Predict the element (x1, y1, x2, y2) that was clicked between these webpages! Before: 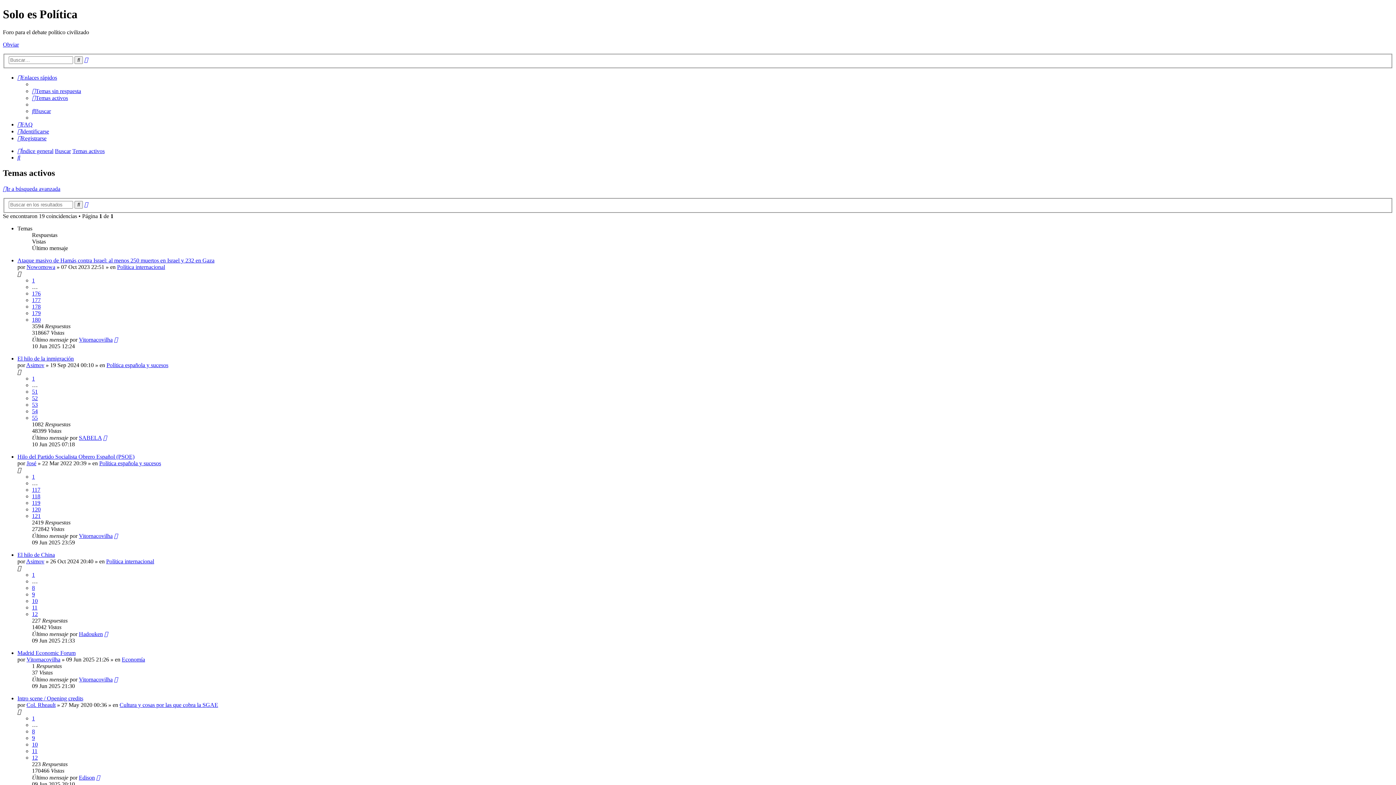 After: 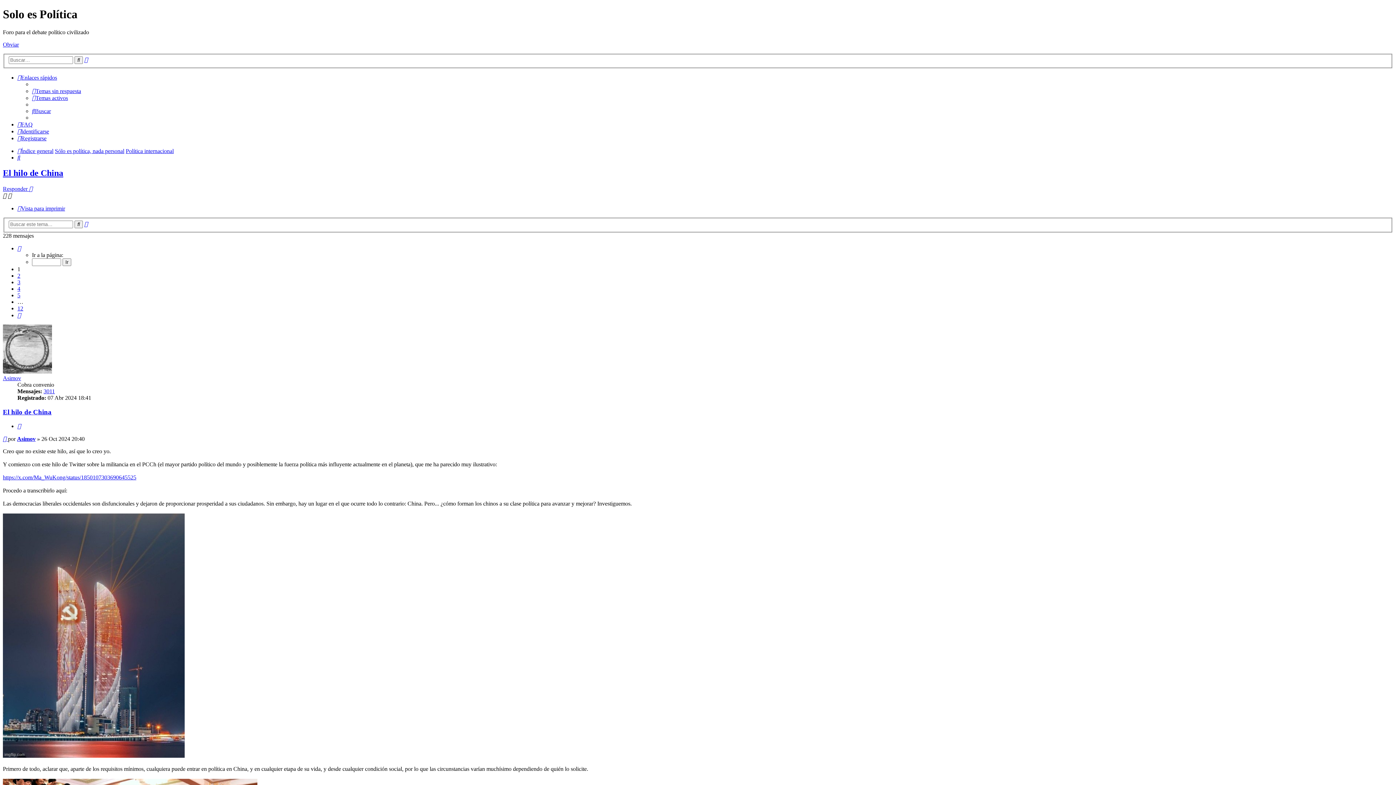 Action: bbox: (32, 571, 34, 578) label: 1